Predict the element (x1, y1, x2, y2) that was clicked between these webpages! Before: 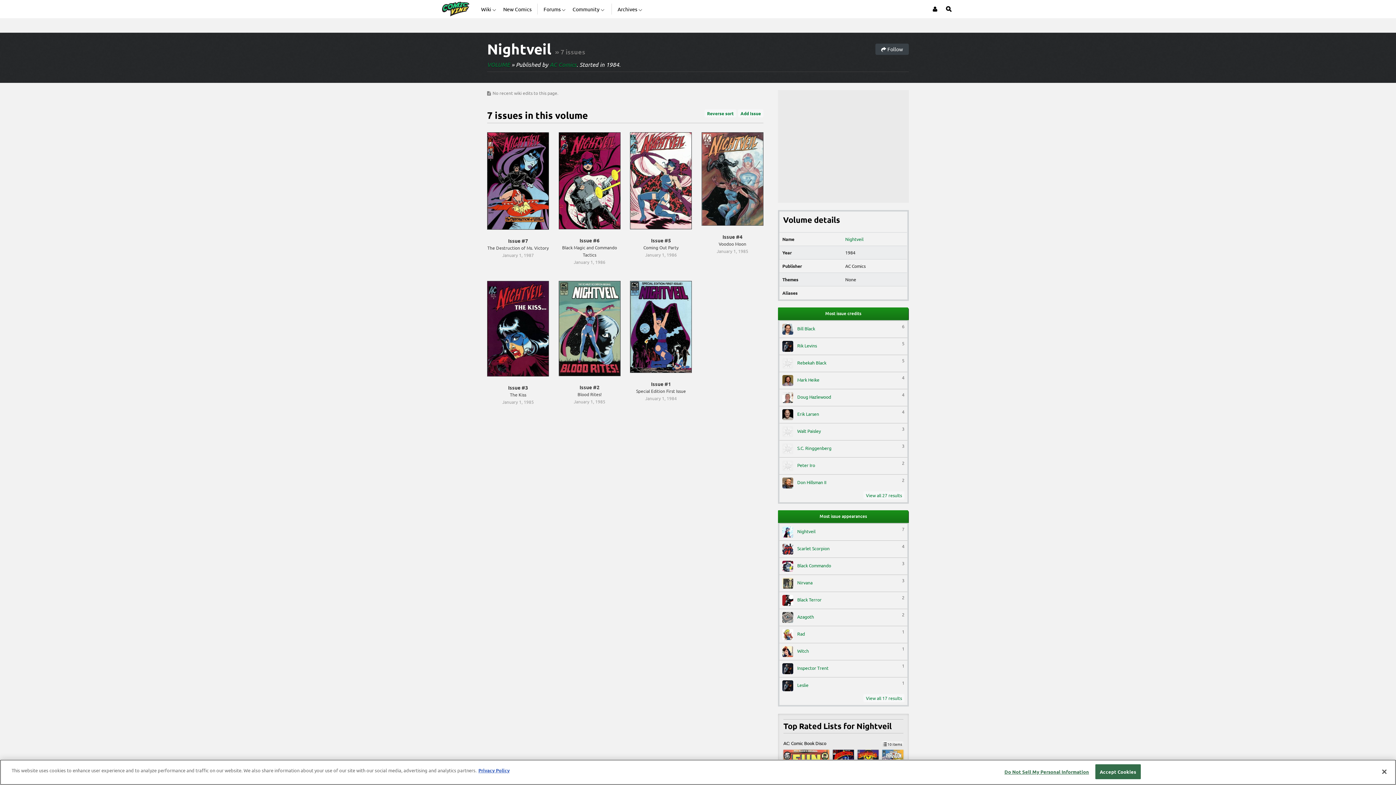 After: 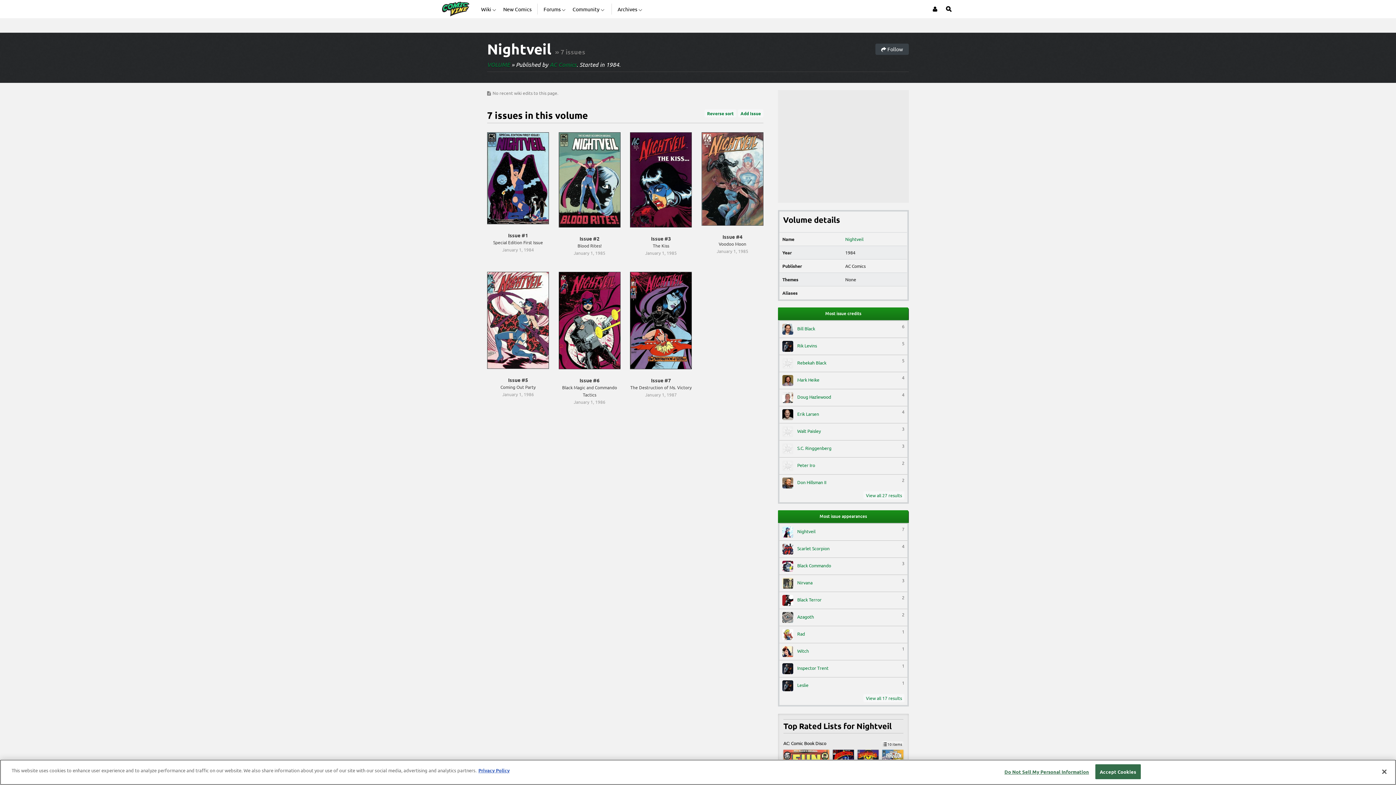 Action: label: Reverse sort bbox: (704, 109, 736, 117)